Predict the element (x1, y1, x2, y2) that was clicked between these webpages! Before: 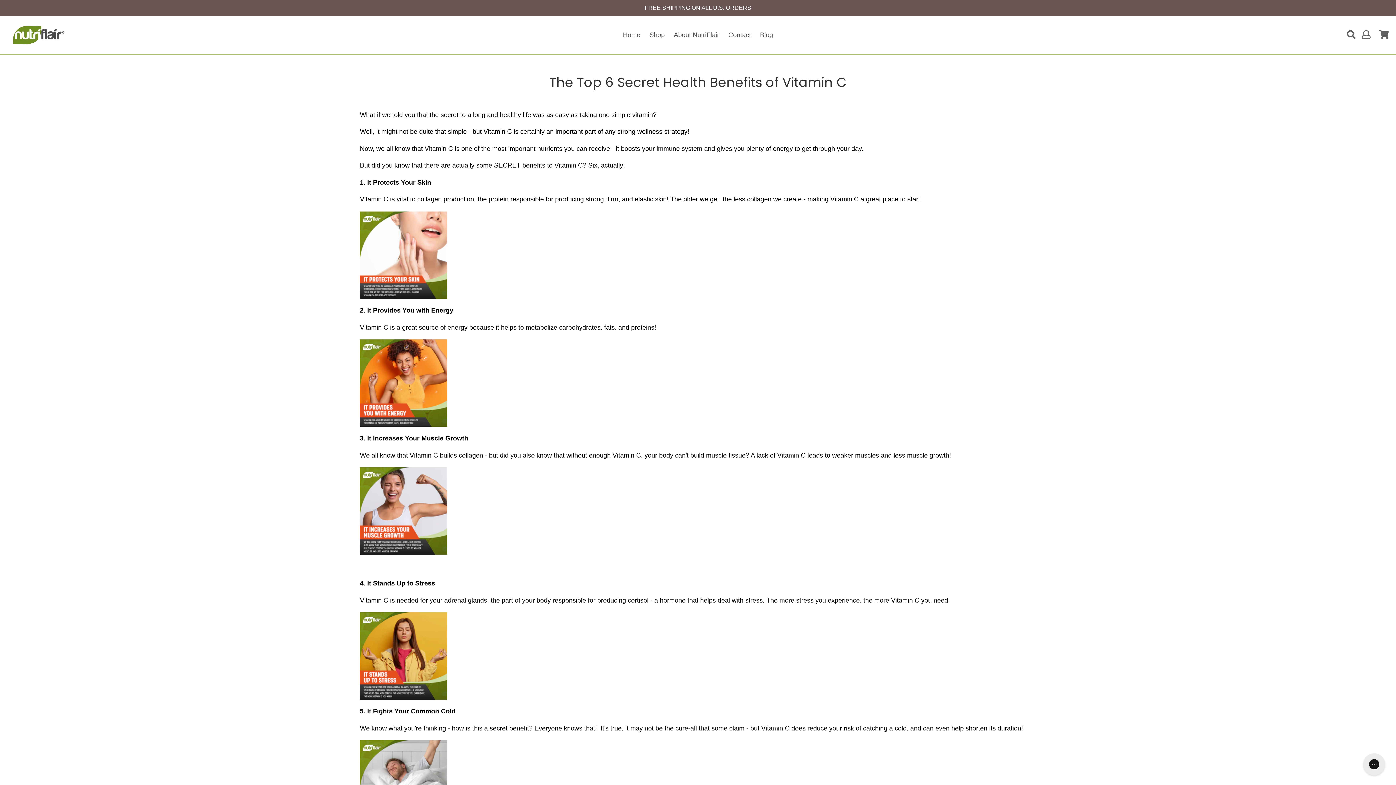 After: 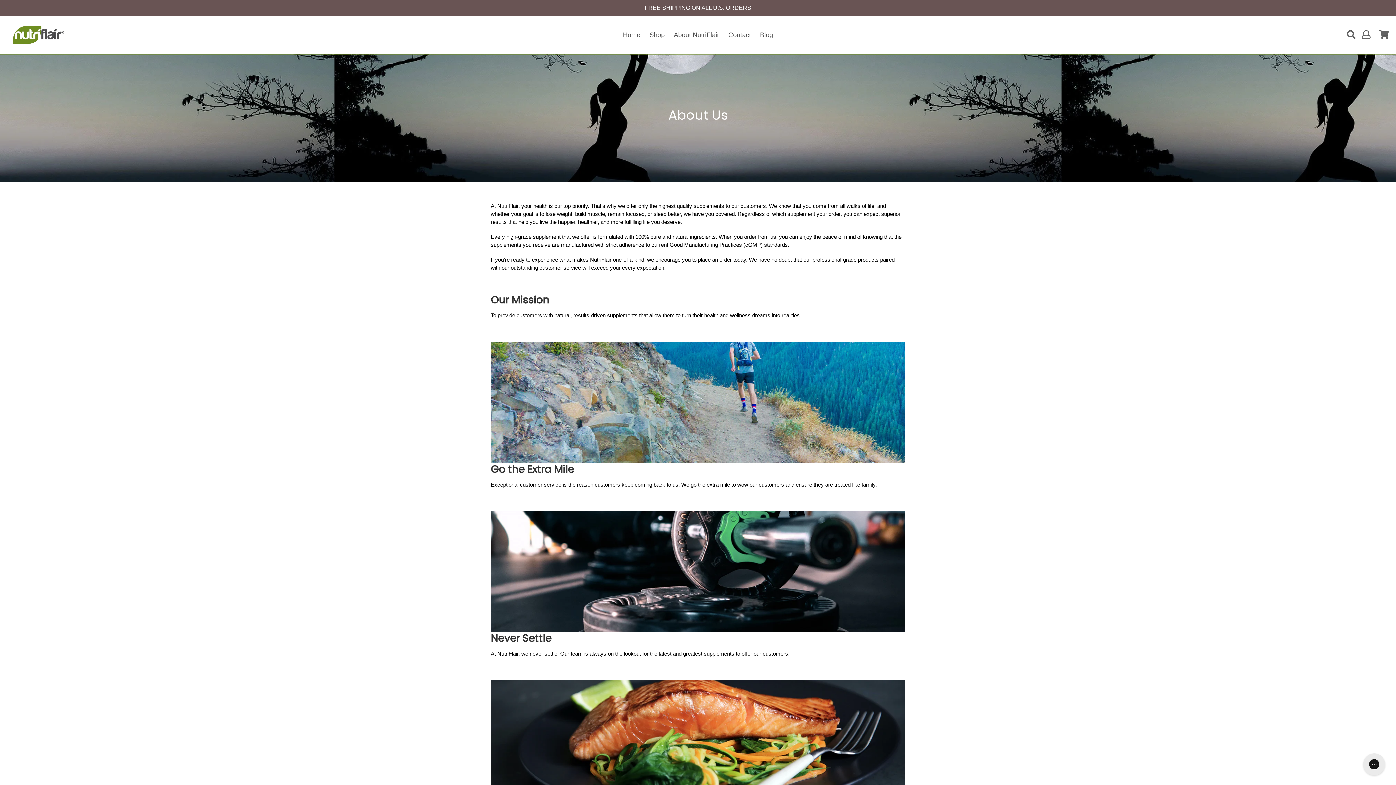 Action: label: About NutriFlair bbox: (670, 29, 723, 41)